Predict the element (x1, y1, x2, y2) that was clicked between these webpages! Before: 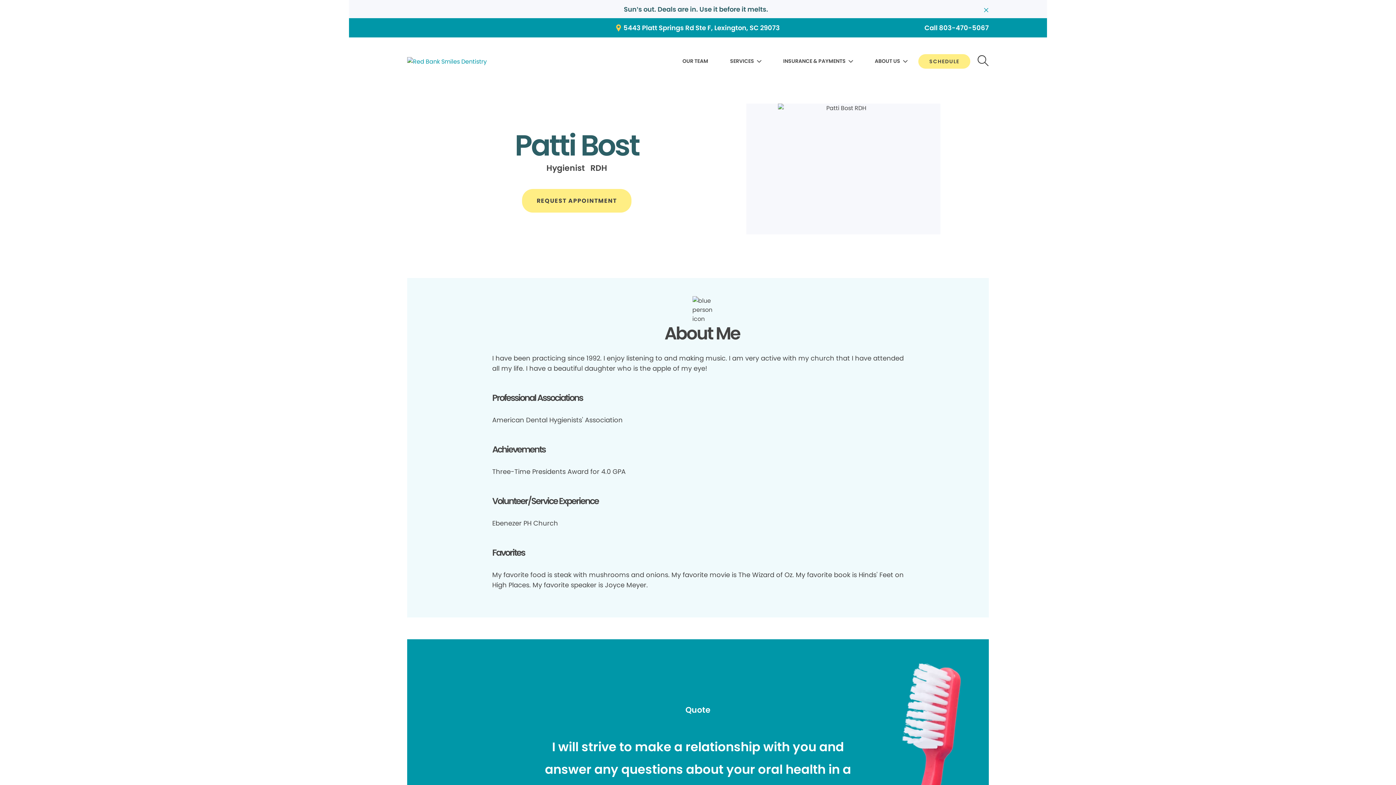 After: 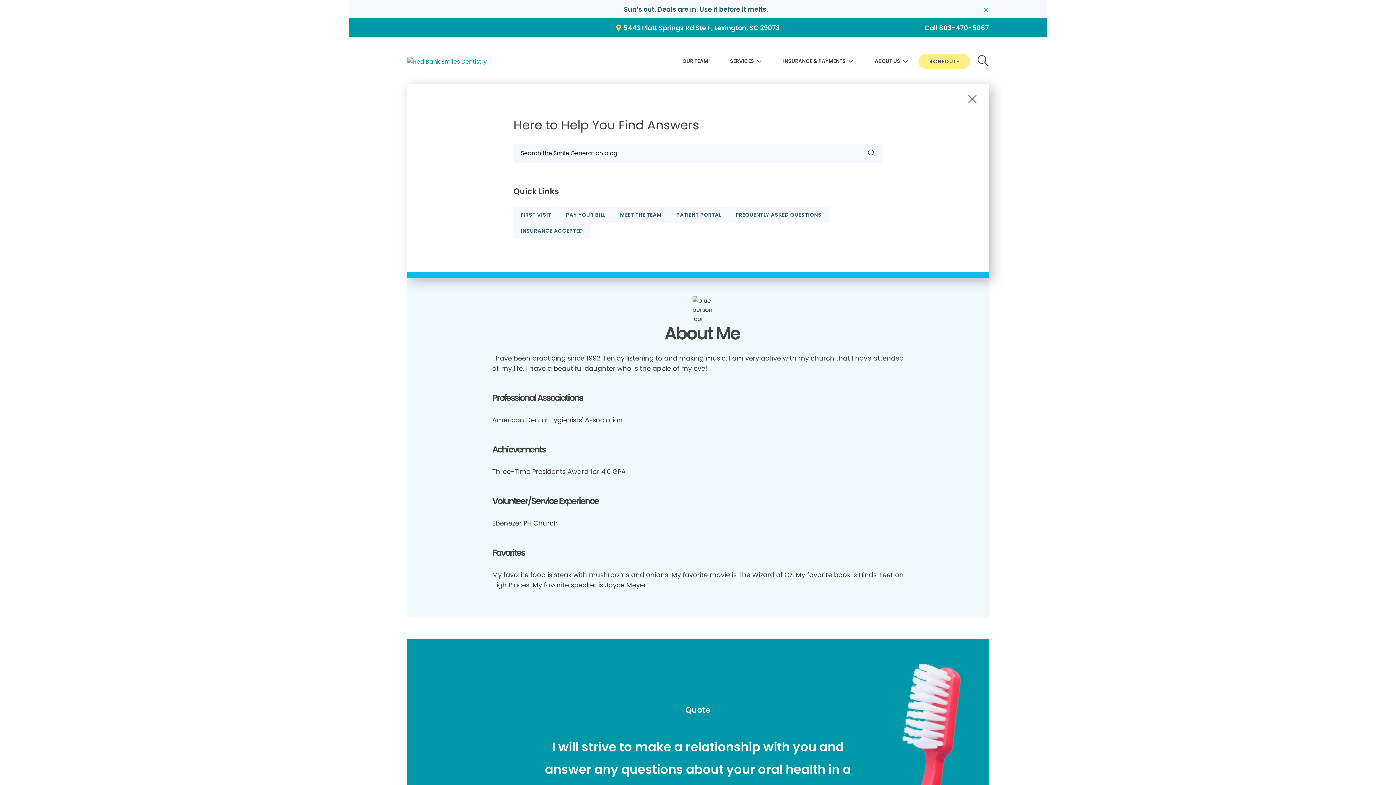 Action: label: button-60549d31c1 bbox: (977, 55, 989, 67)